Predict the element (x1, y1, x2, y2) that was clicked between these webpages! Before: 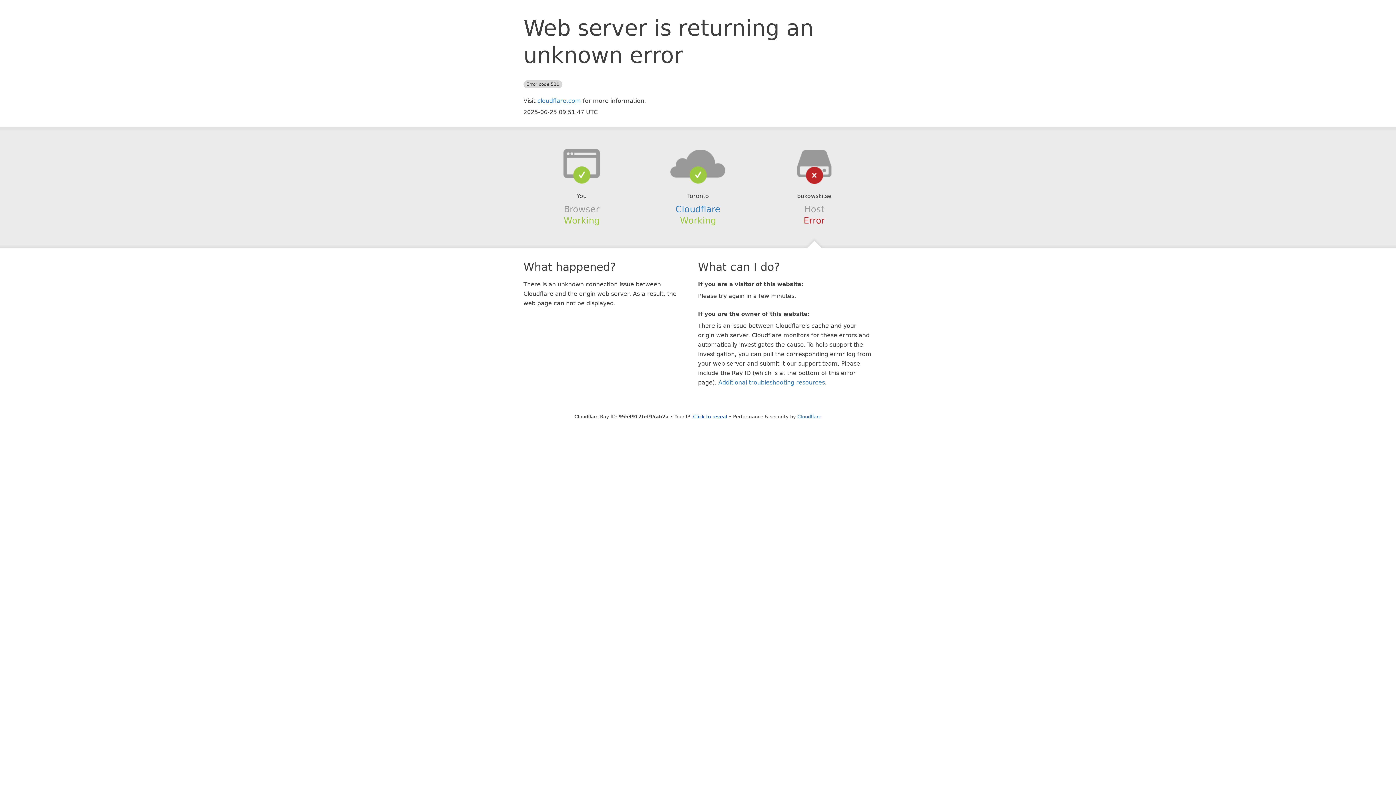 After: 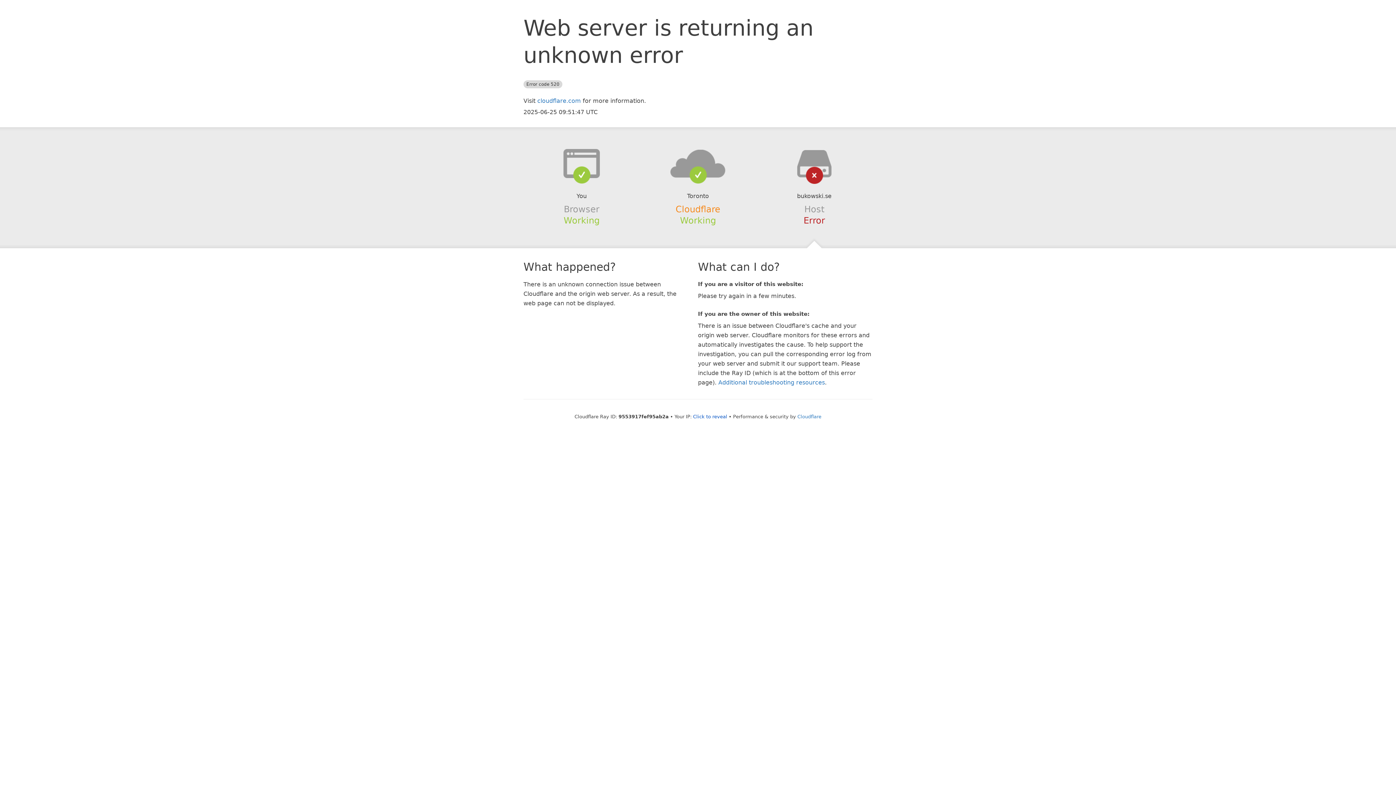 Action: label: Cloudflare bbox: (675, 204, 720, 214)